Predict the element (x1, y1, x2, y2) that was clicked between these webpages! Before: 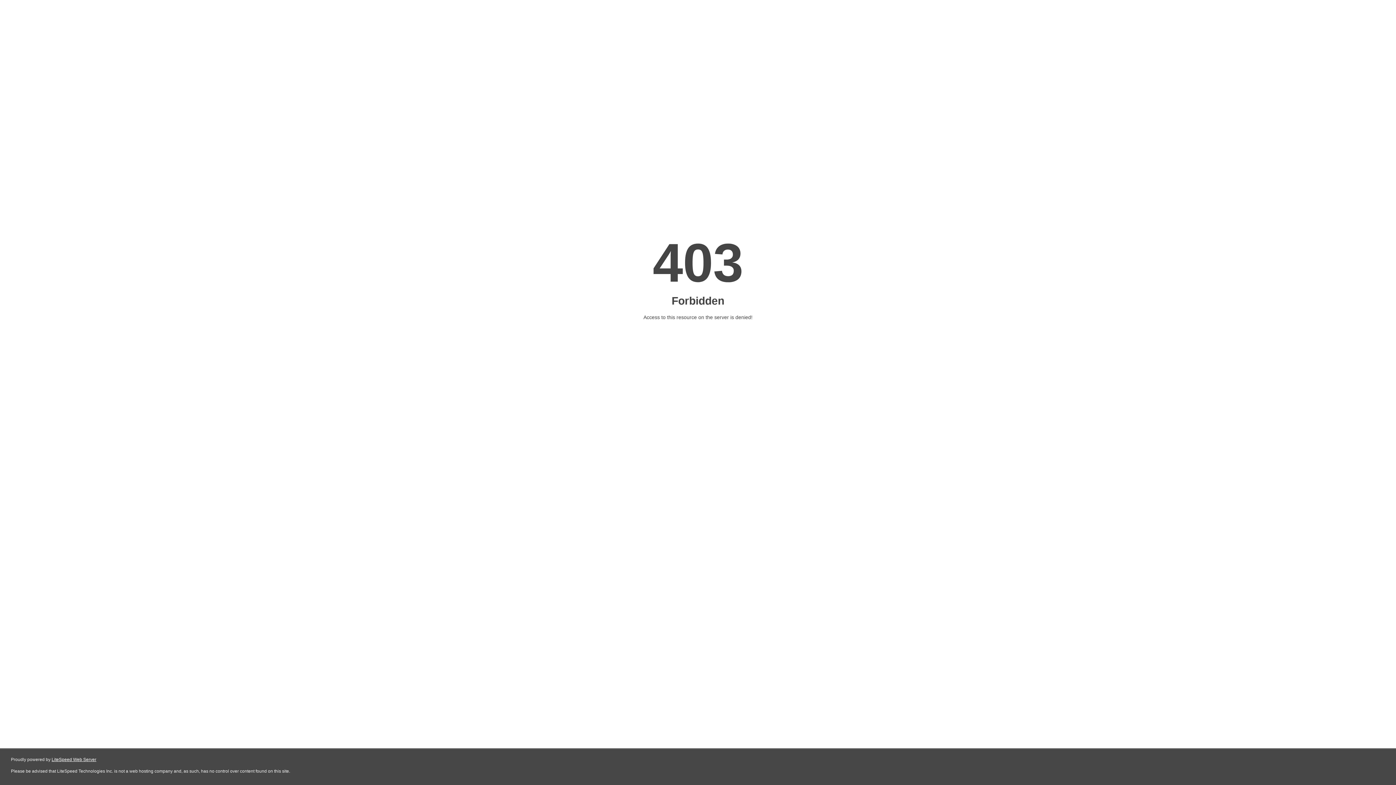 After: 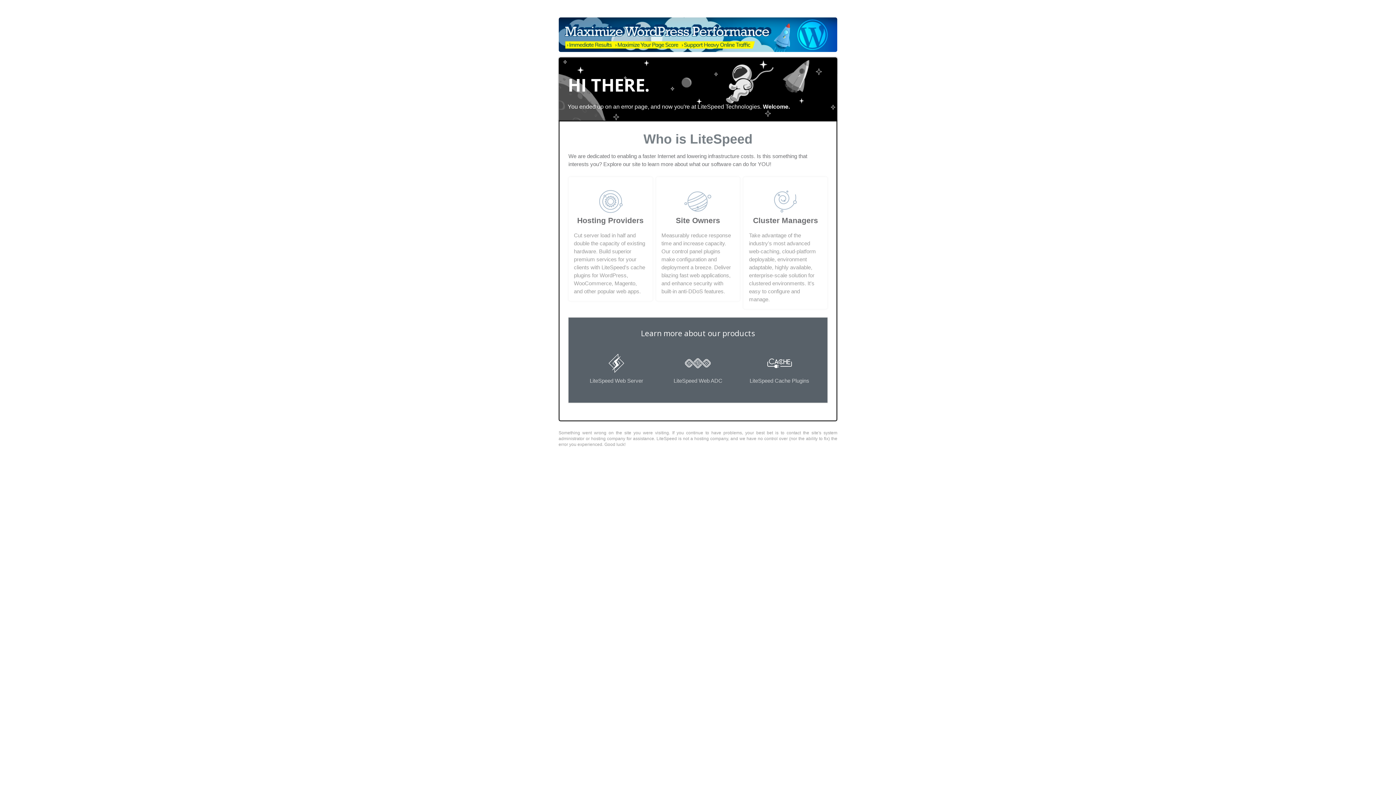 Action: bbox: (51, 757, 96, 762) label: LiteSpeed Web Server